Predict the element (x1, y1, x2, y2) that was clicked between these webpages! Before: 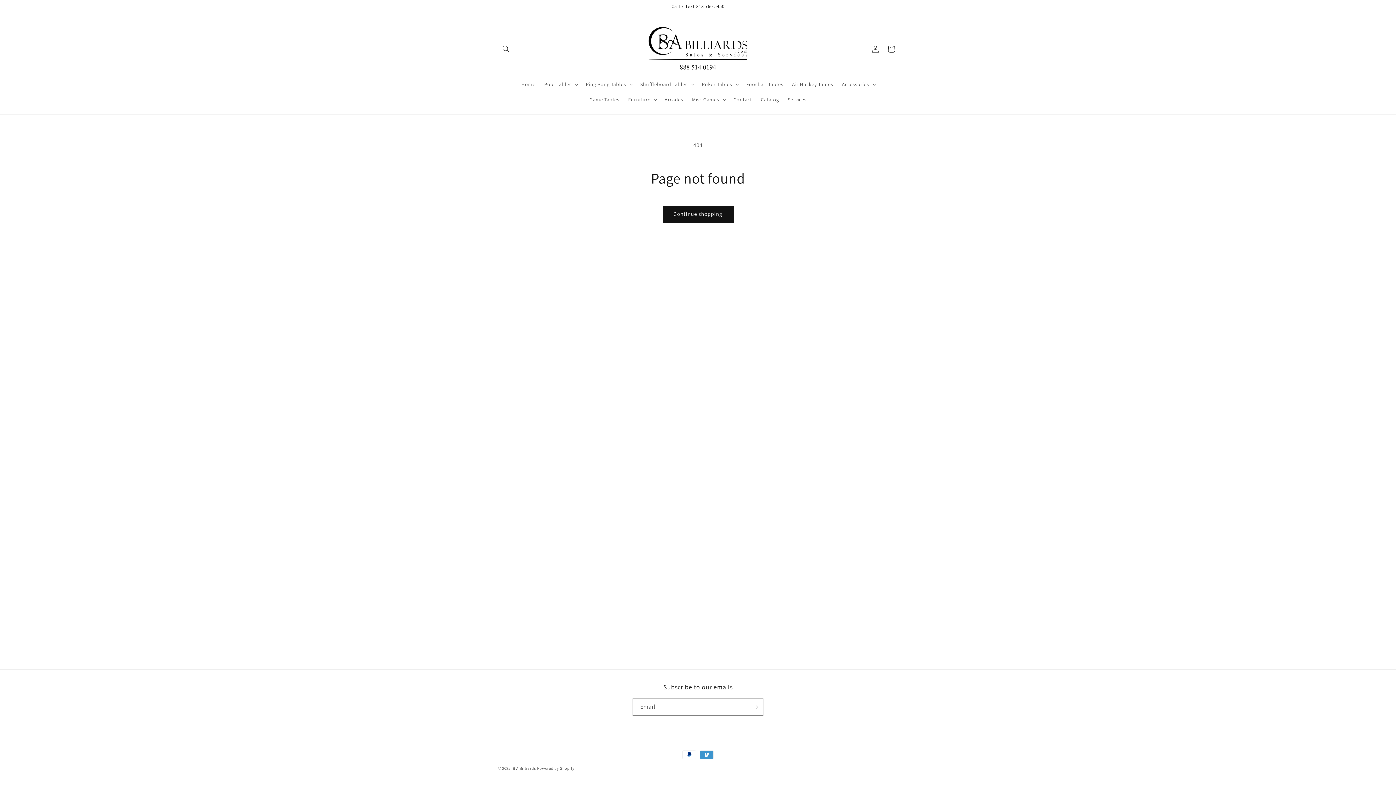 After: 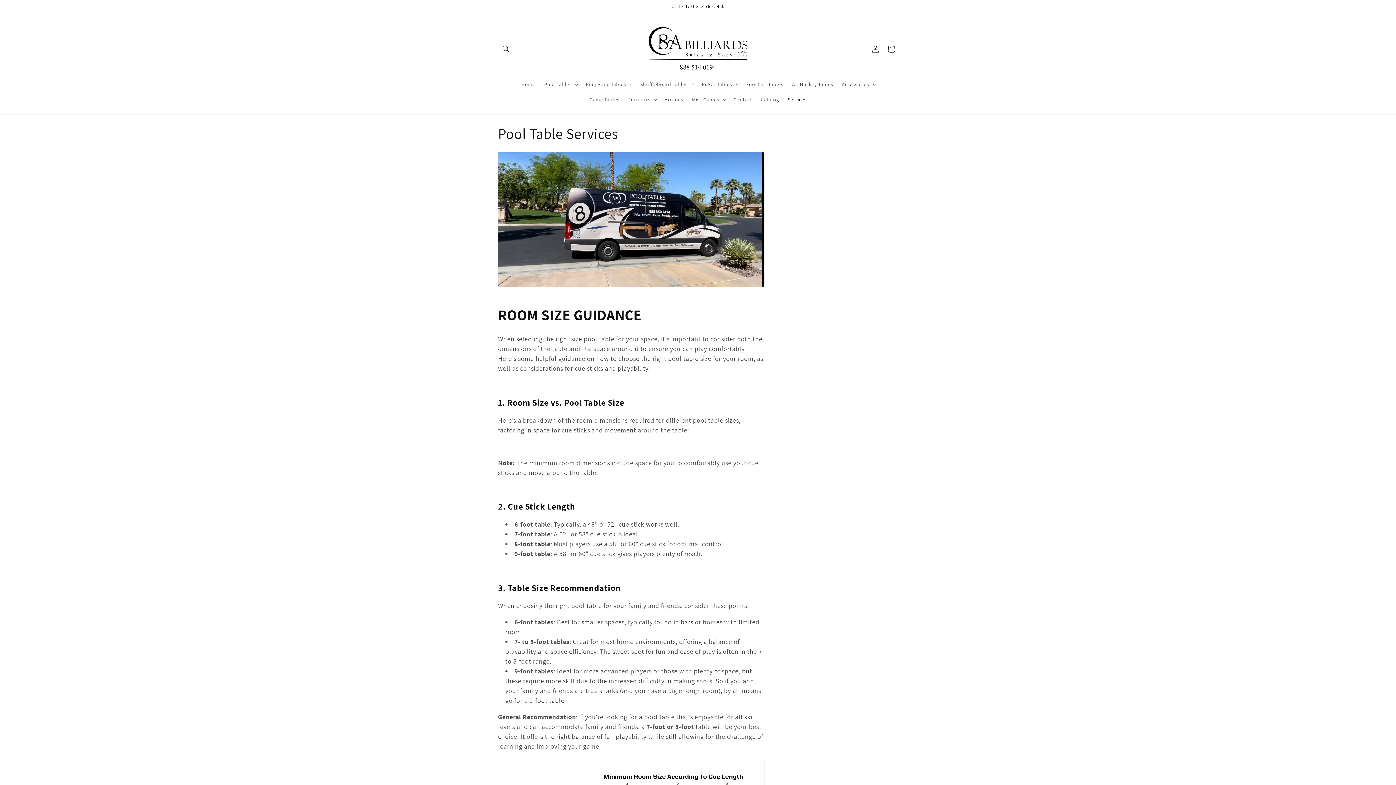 Action: label: Services bbox: (783, 91, 811, 107)